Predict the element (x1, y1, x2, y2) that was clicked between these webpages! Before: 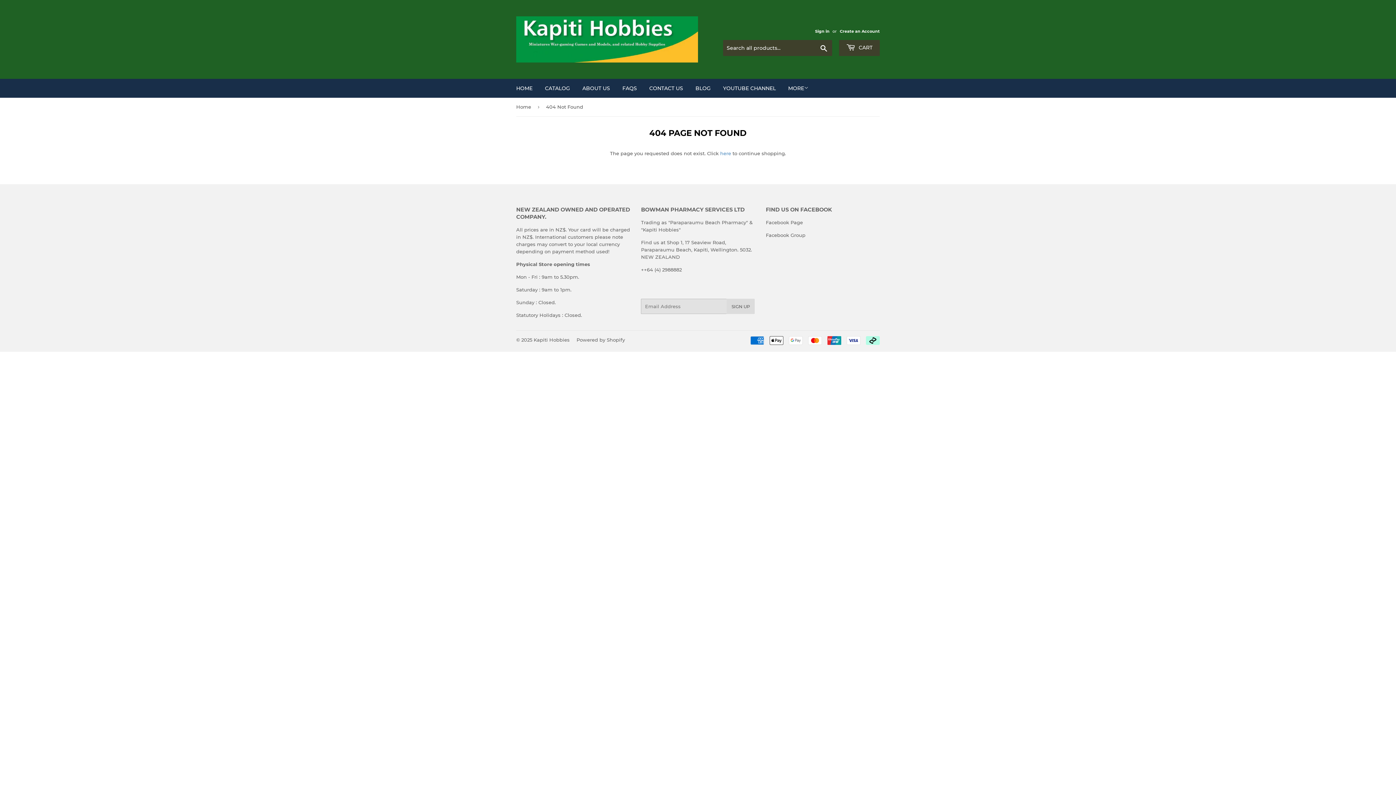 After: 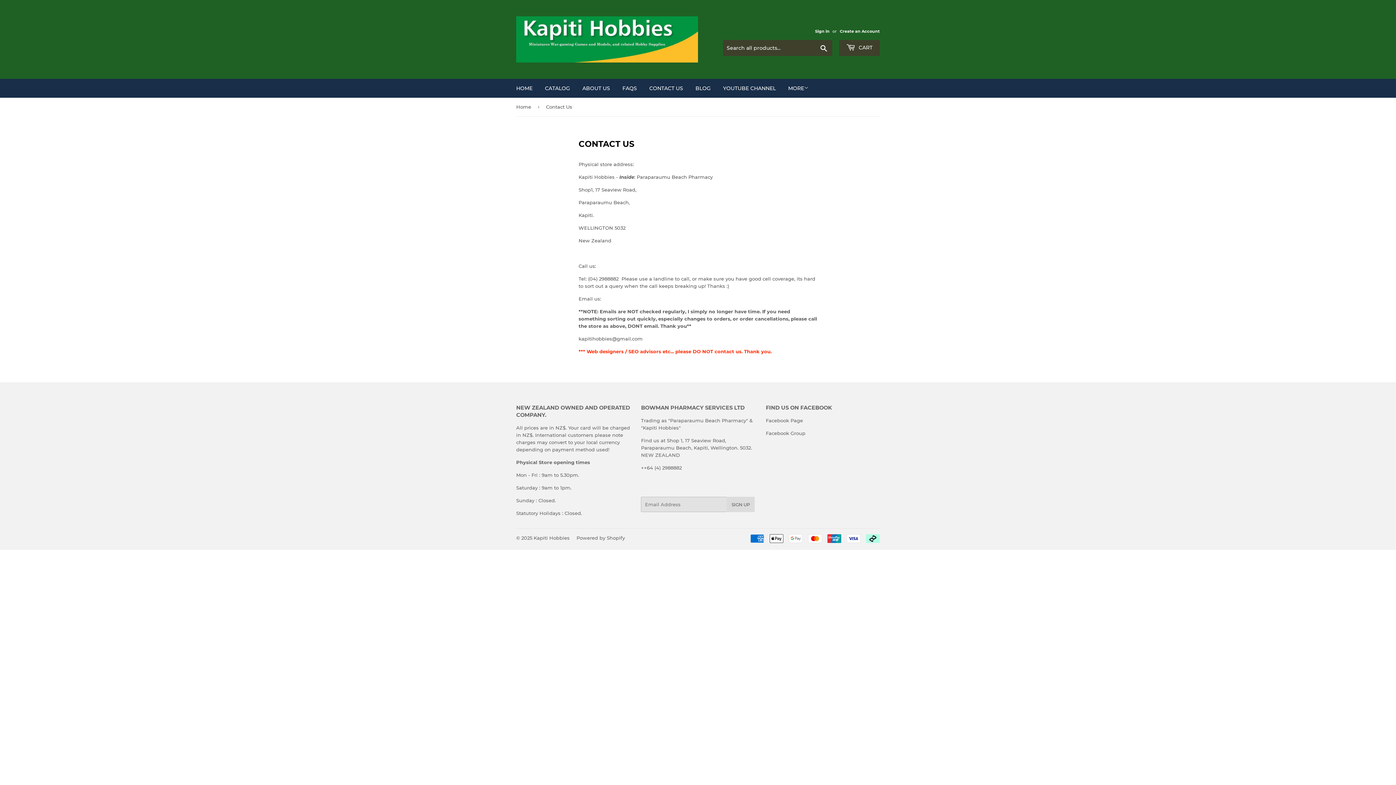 Action: label: CONTACT US bbox: (644, 78, 688, 97)